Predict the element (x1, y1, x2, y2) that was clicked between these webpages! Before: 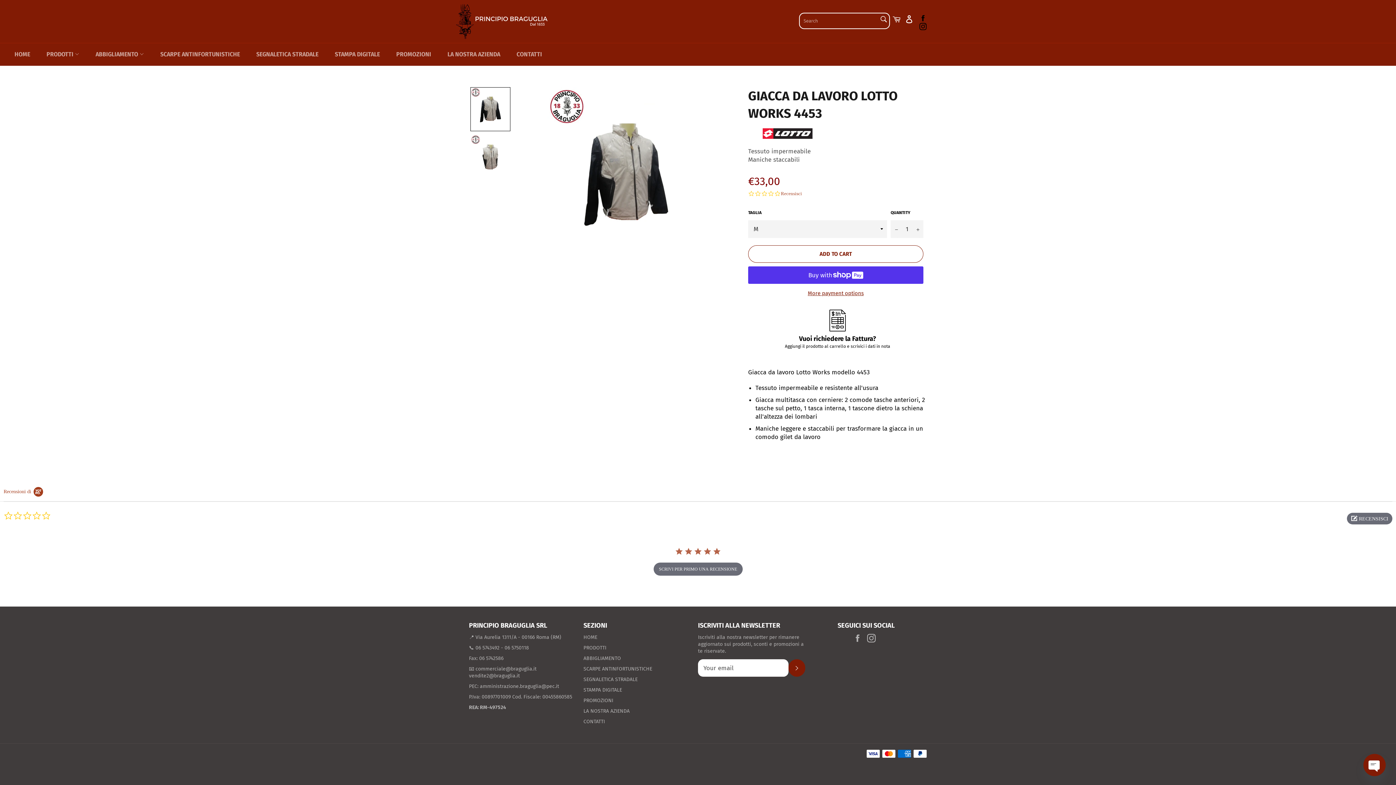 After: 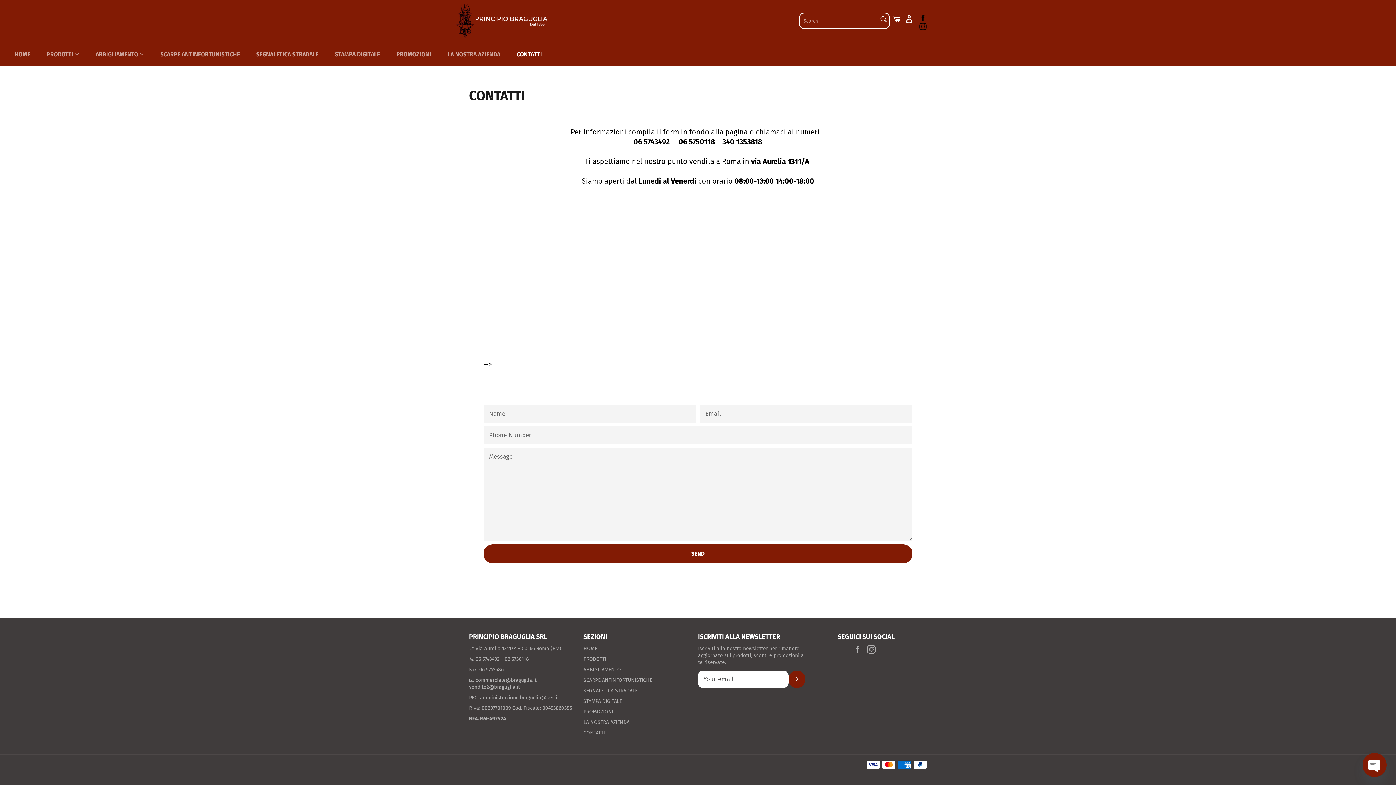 Action: bbox: (583, 718, 605, 725) label: CONTATTI